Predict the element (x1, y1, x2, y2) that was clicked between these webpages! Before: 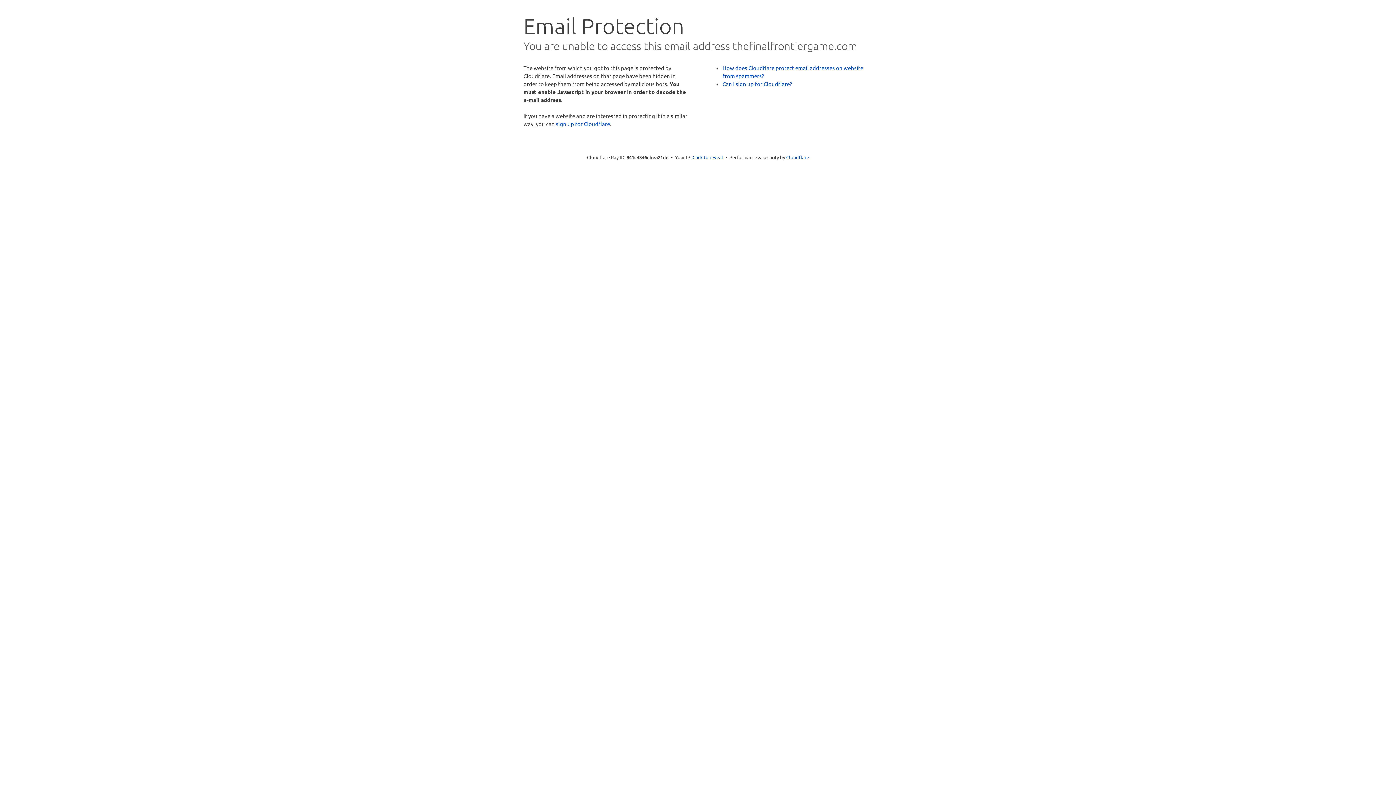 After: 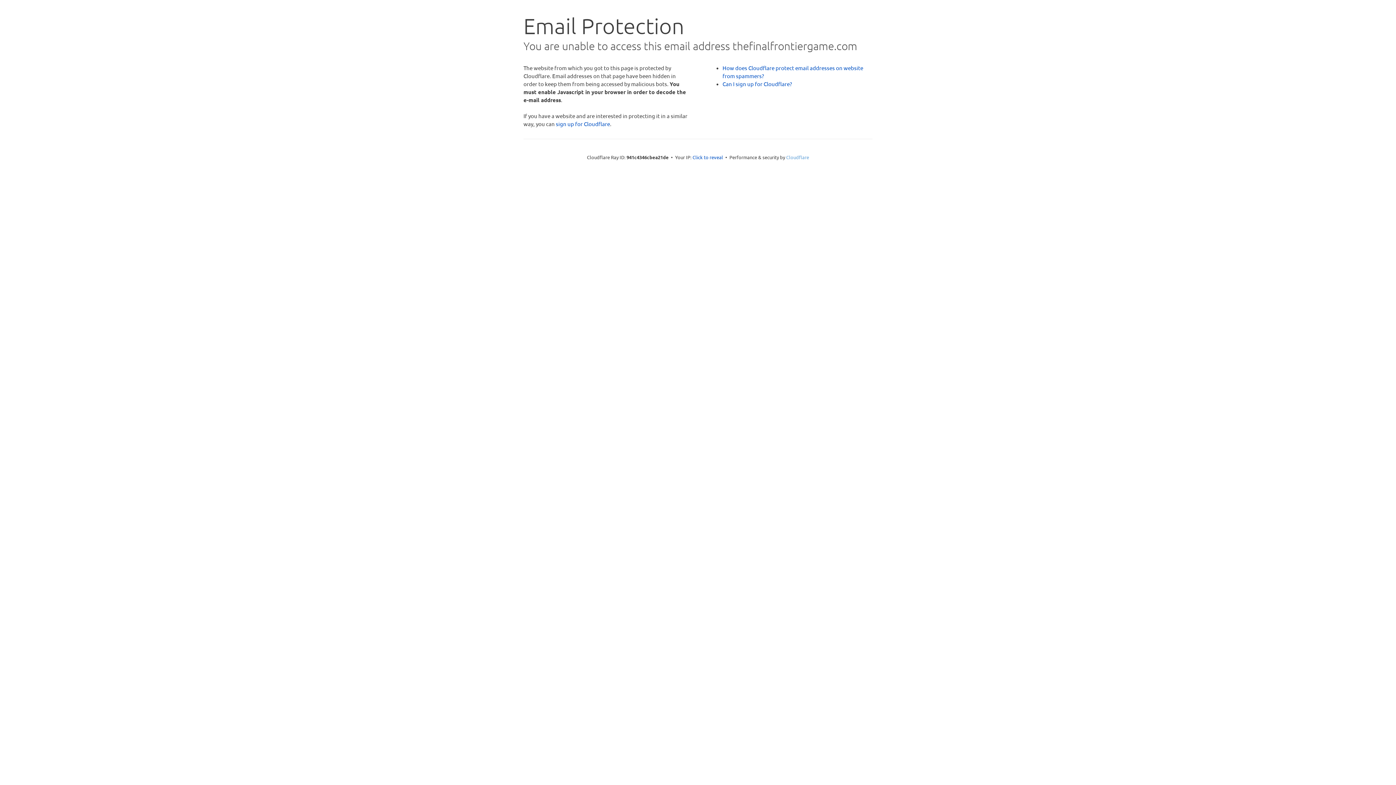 Action: bbox: (786, 154, 809, 160) label: Cloudflare